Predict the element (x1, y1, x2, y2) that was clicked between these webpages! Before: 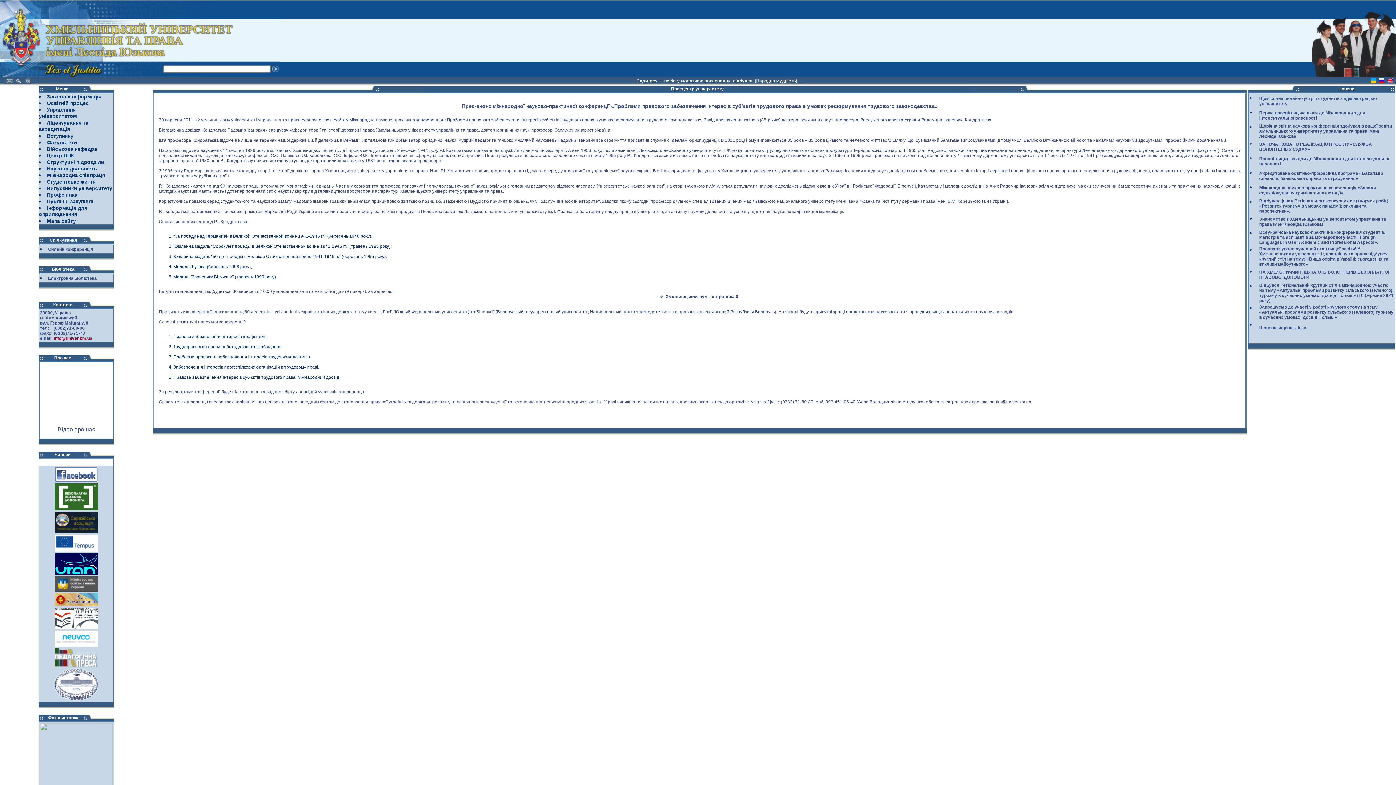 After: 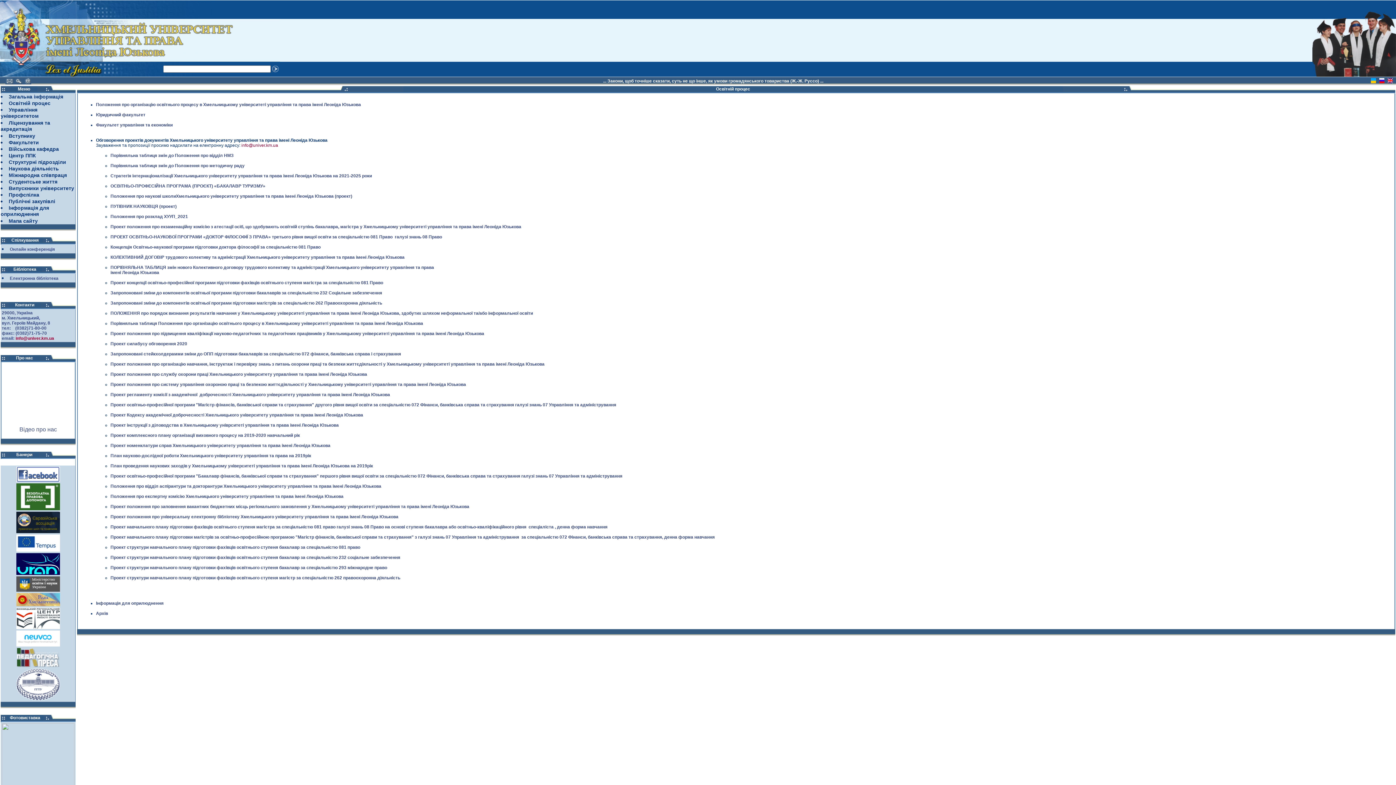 Action: label: Освітній процес bbox: (46, 100, 88, 106)